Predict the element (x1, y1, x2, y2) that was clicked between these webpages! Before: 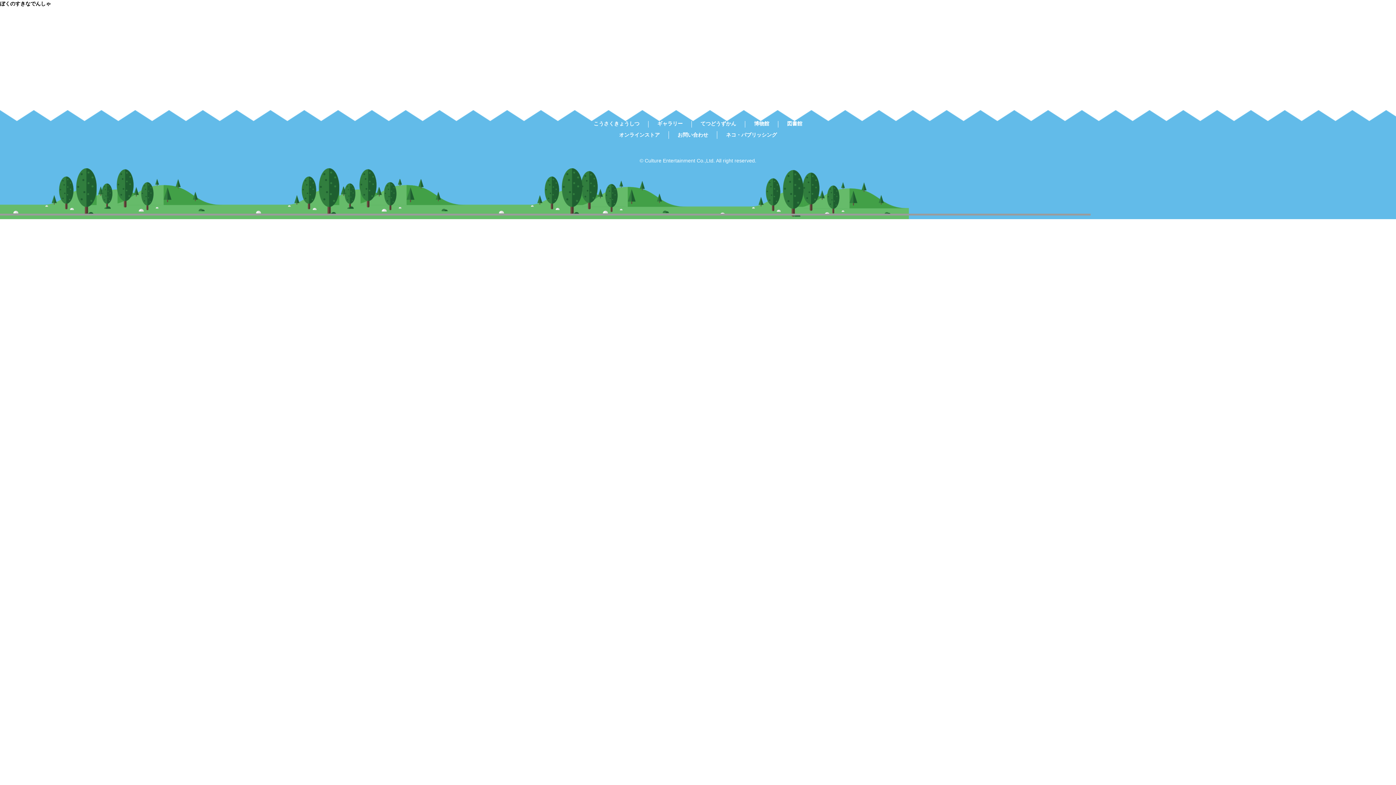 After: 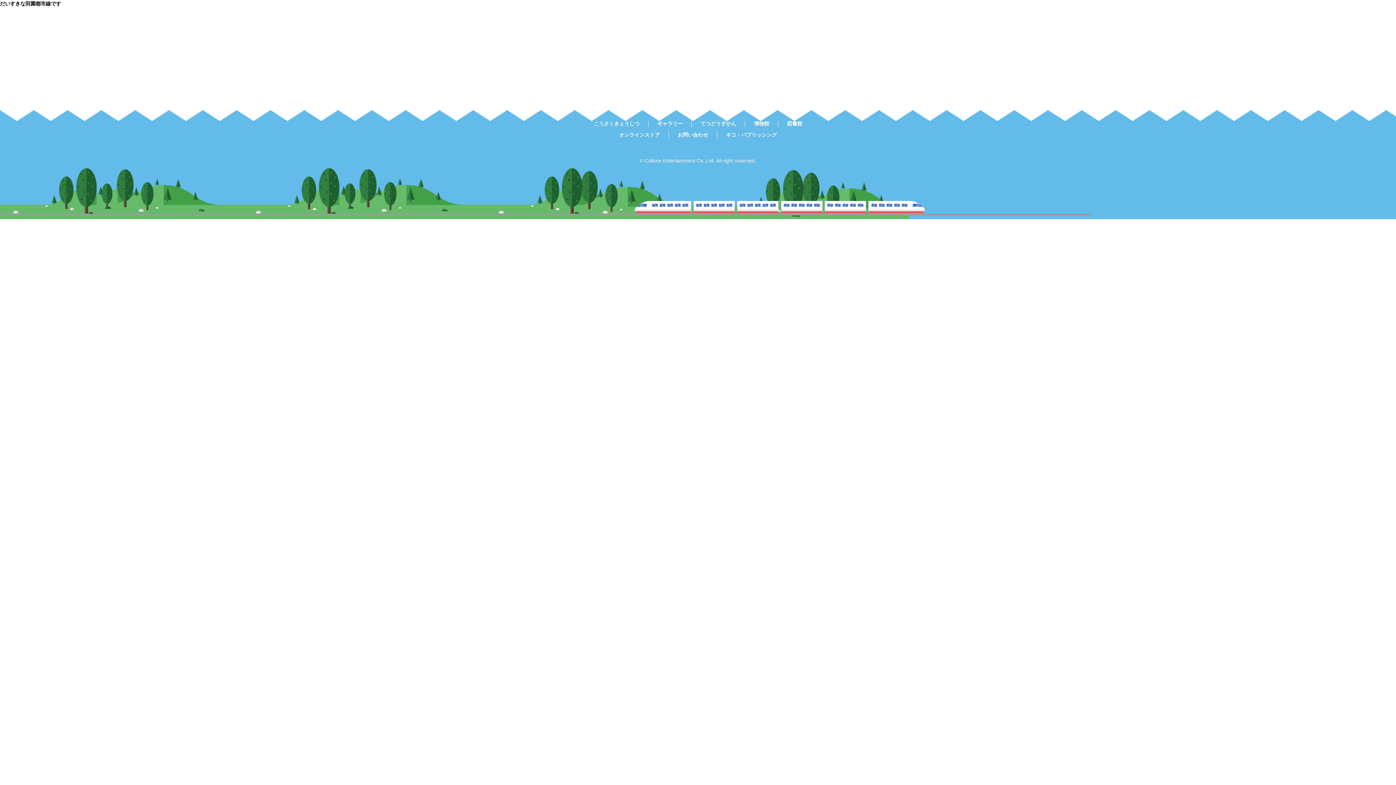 Action: bbox: (0, 64, 1396, 121) label: 次の投稿
次 だいすきな田園都市線です